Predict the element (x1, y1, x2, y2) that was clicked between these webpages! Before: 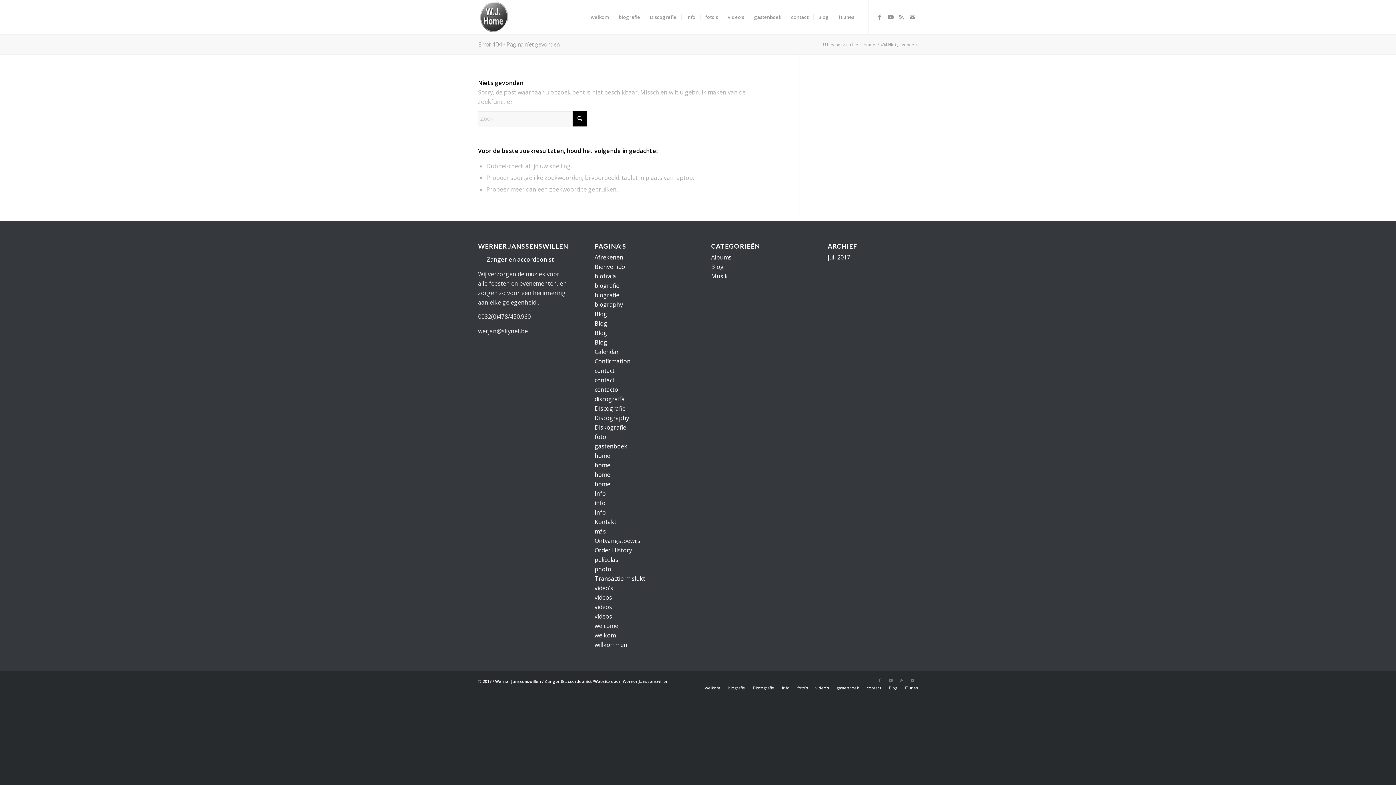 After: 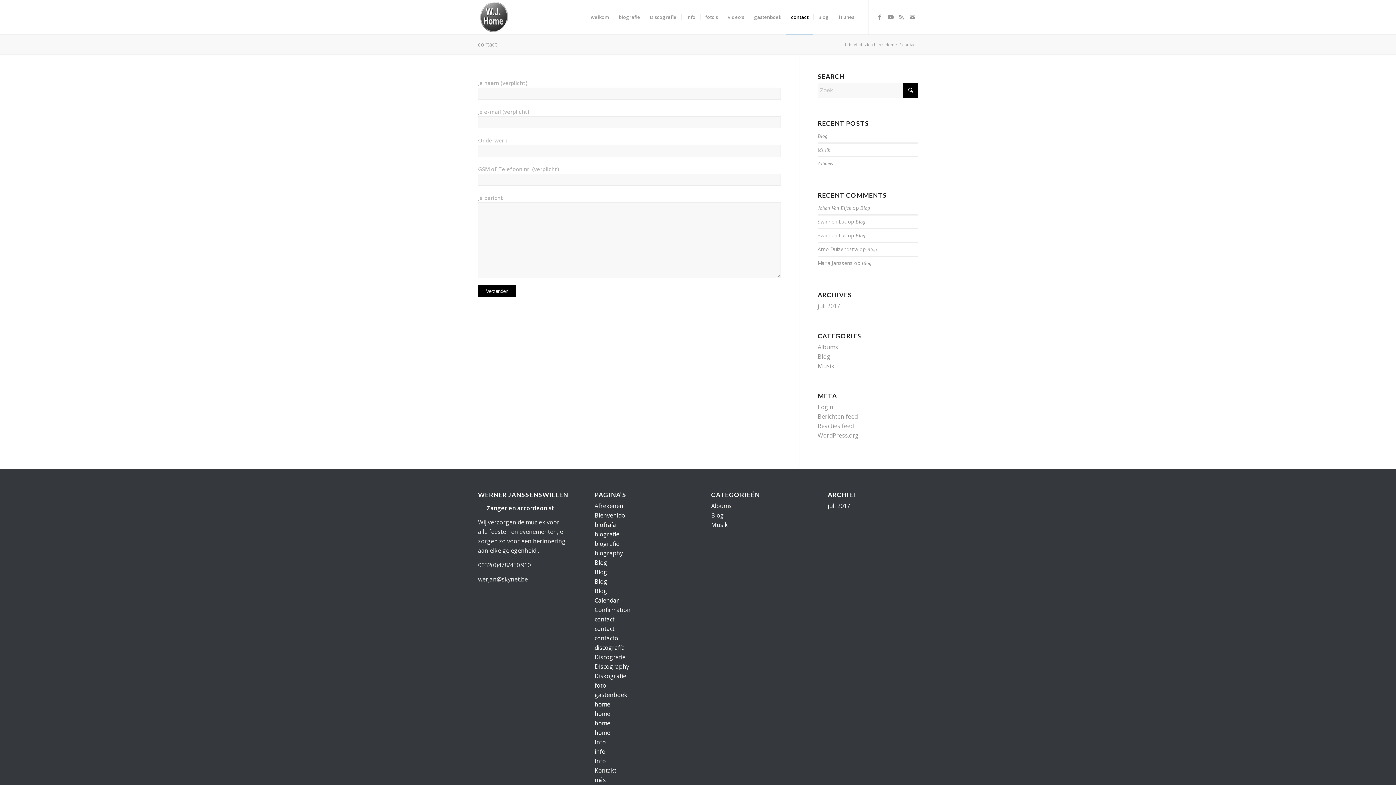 Action: label: contact bbox: (786, 0, 813, 34)